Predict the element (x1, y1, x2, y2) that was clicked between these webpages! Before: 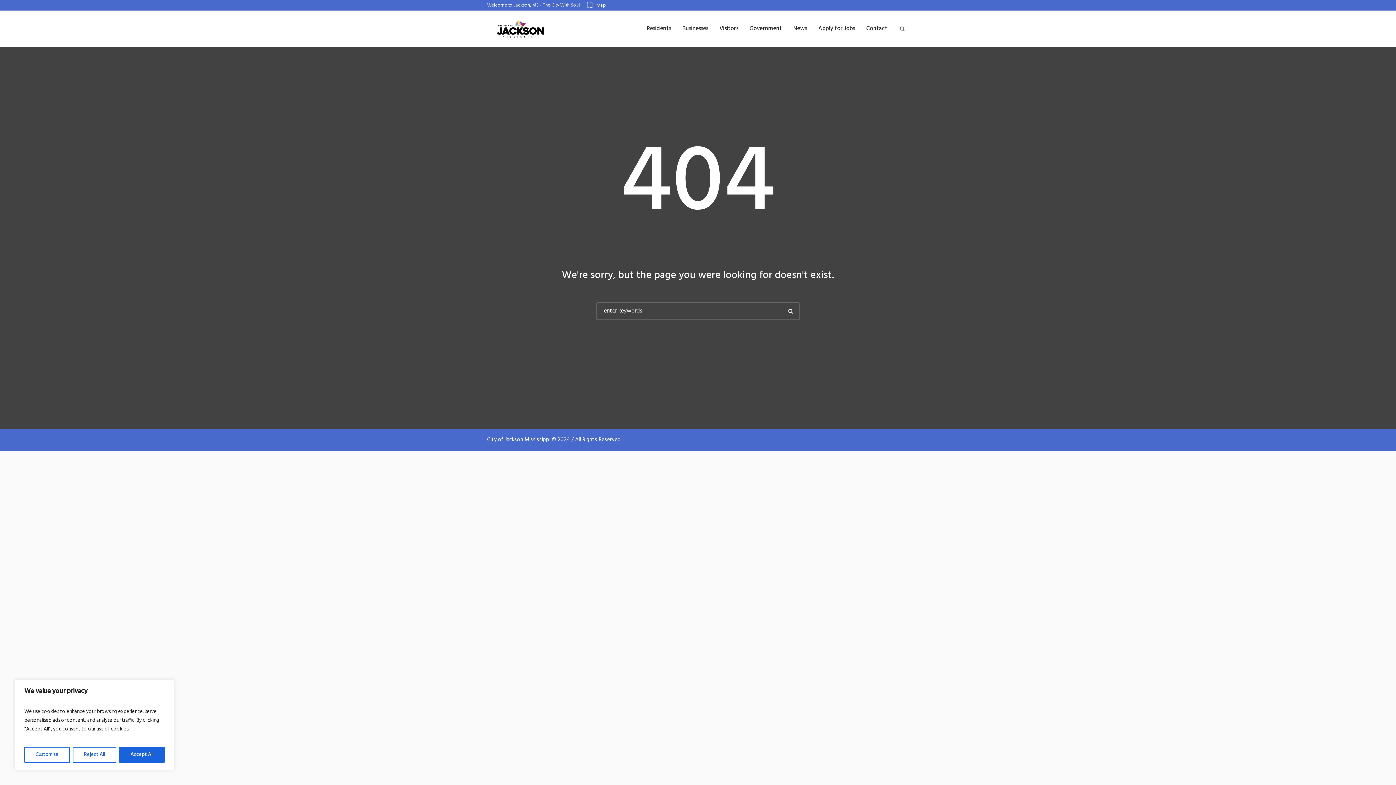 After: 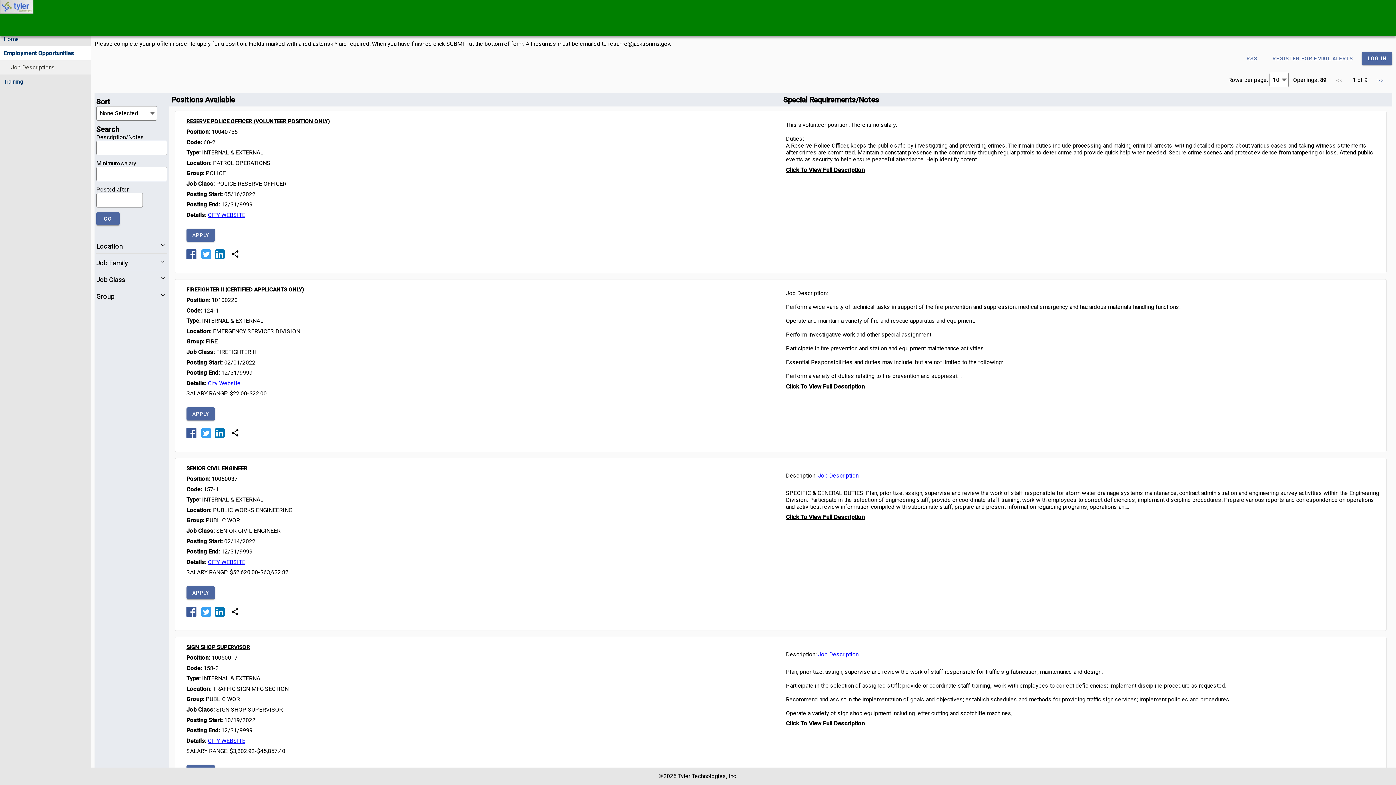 Action: label: Apply for Jobs bbox: (813, 10, 860, 46)